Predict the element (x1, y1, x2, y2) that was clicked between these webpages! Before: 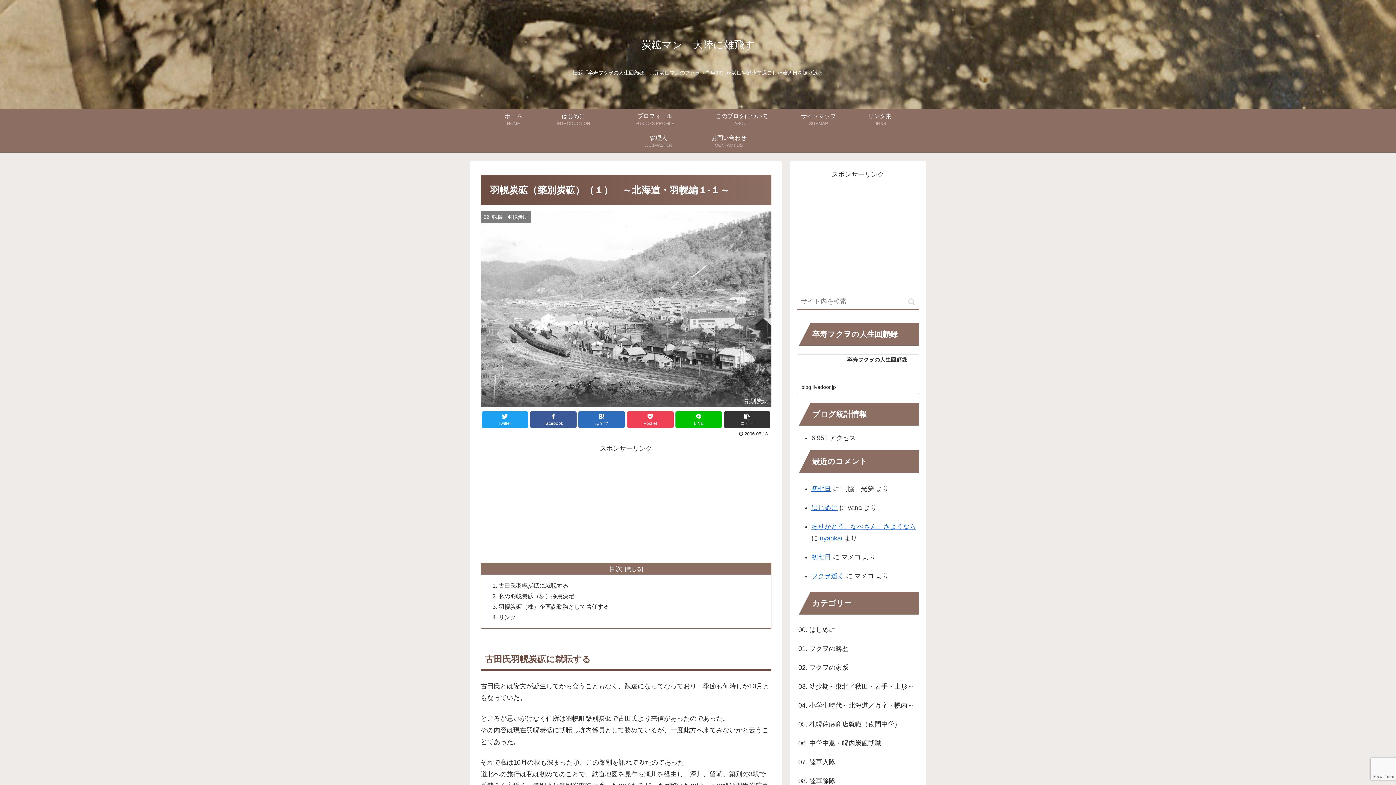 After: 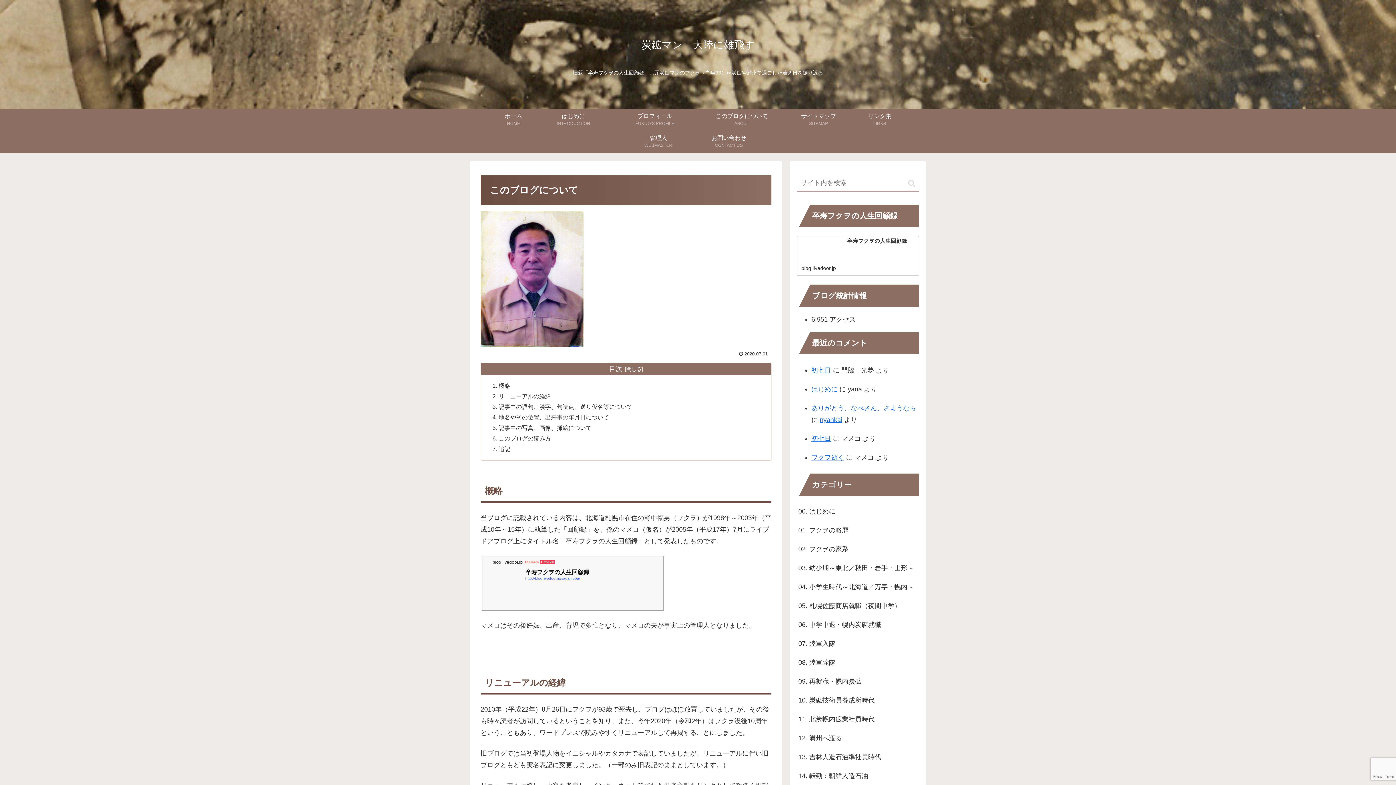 Action: label: このブログについて
ABOUT bbox: (700, 109, 783, 130)